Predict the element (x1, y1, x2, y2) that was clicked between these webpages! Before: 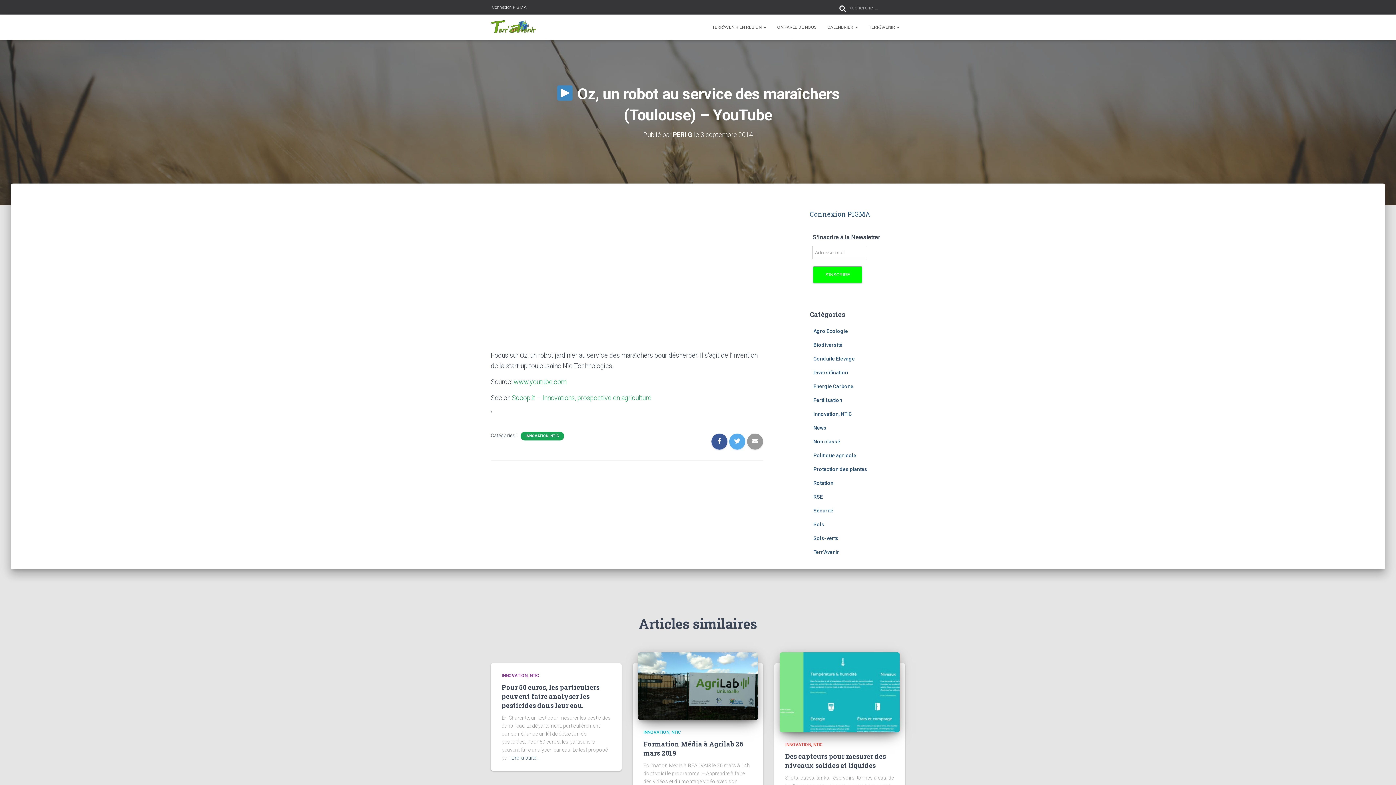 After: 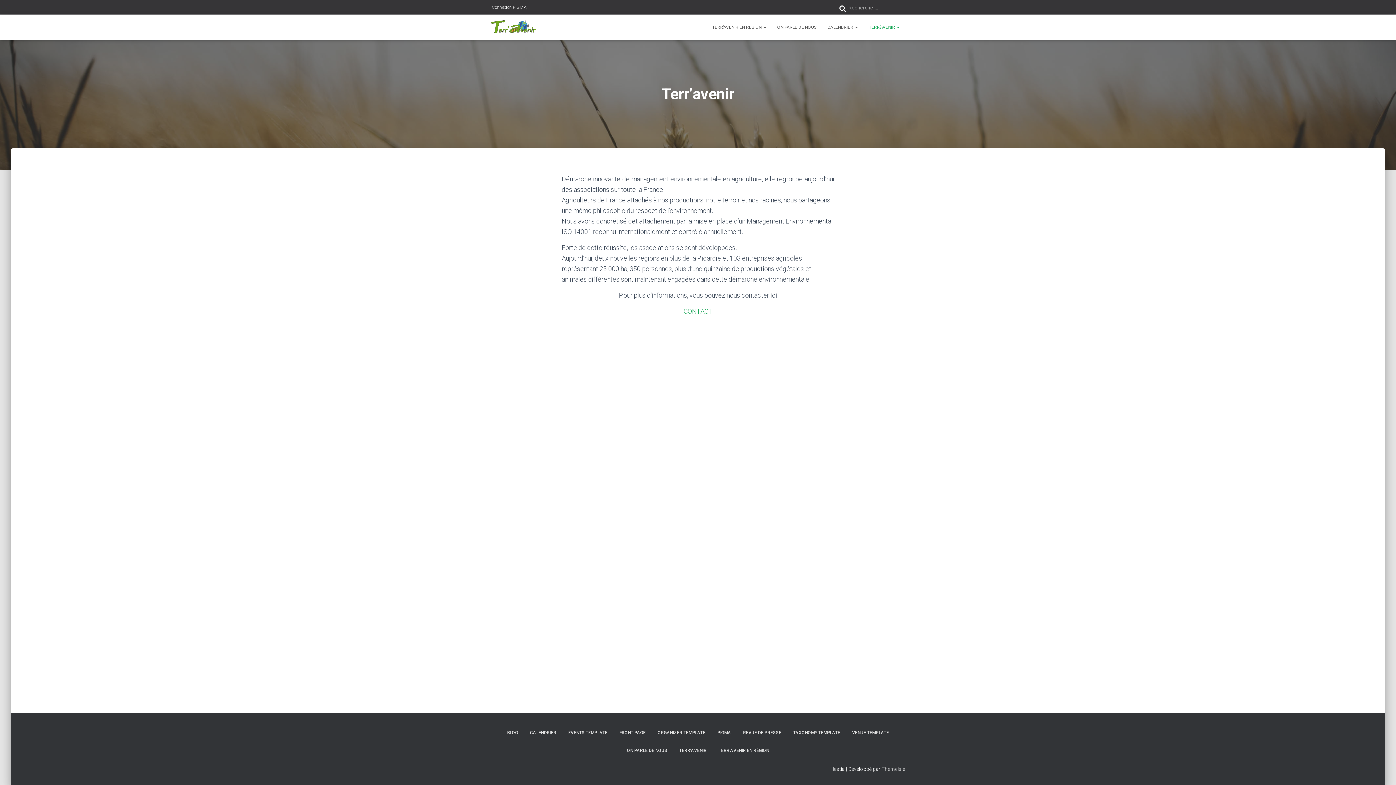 Action: bbox: (863, 18, 905, 36) label: TERR’AVENIR 